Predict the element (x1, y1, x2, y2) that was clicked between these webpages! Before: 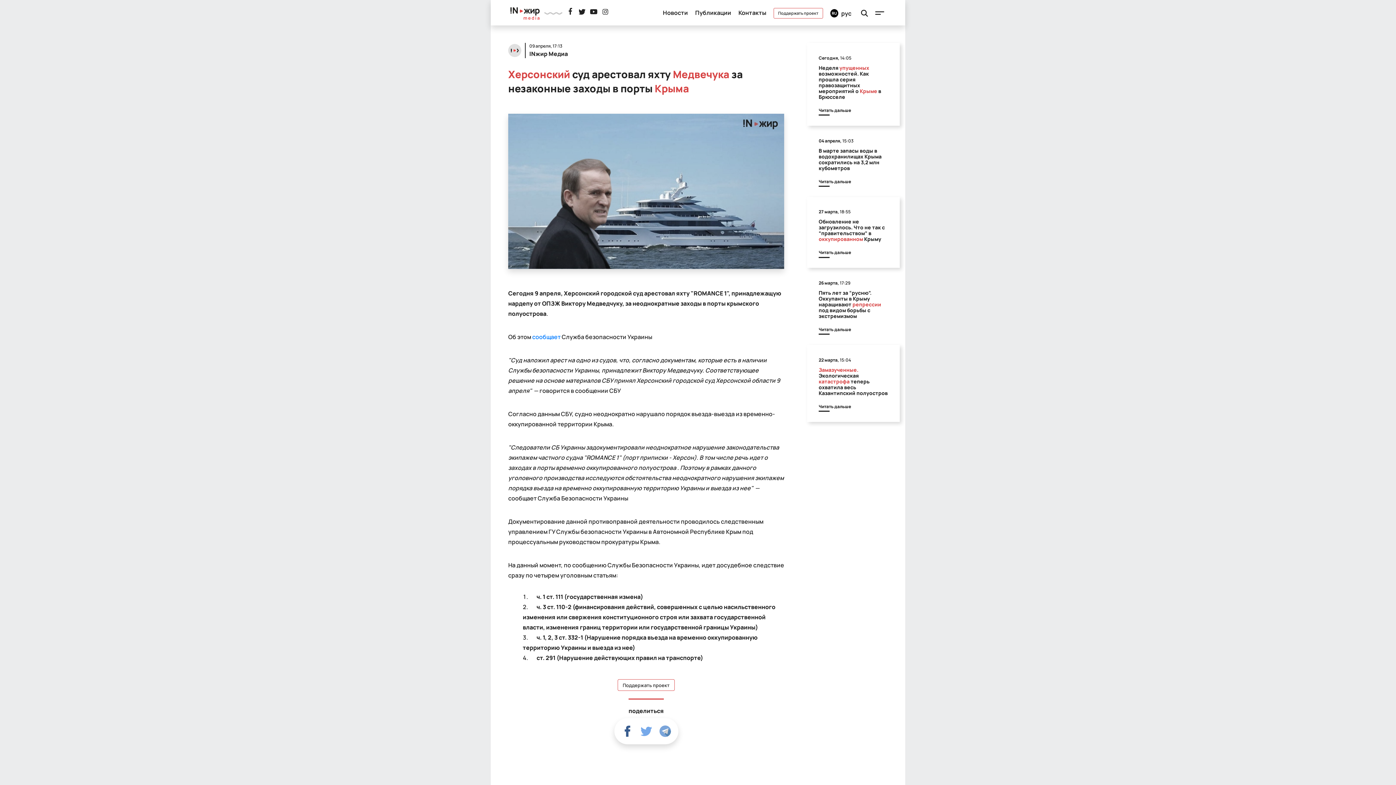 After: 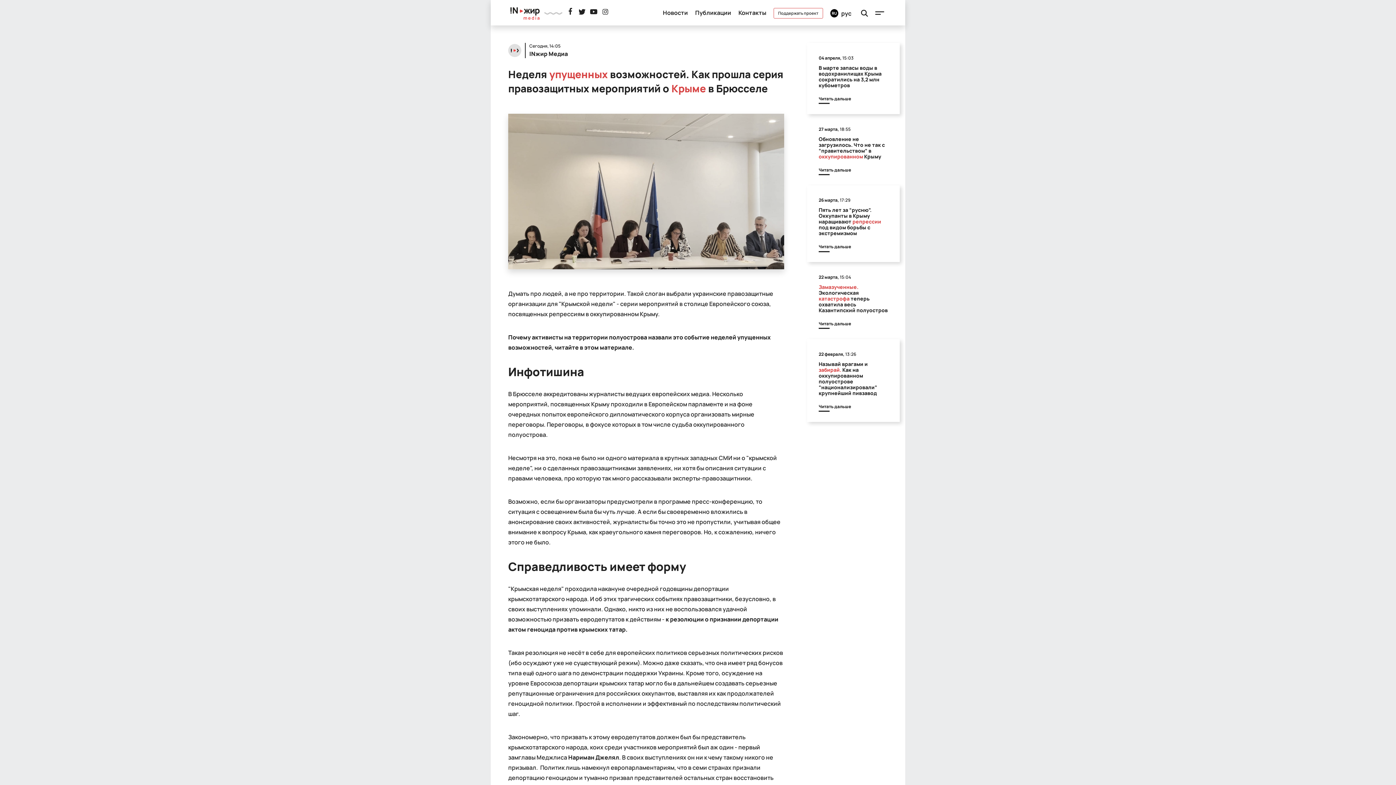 Action: label: Читать дальше bbox: (818, 107, 851, 113)